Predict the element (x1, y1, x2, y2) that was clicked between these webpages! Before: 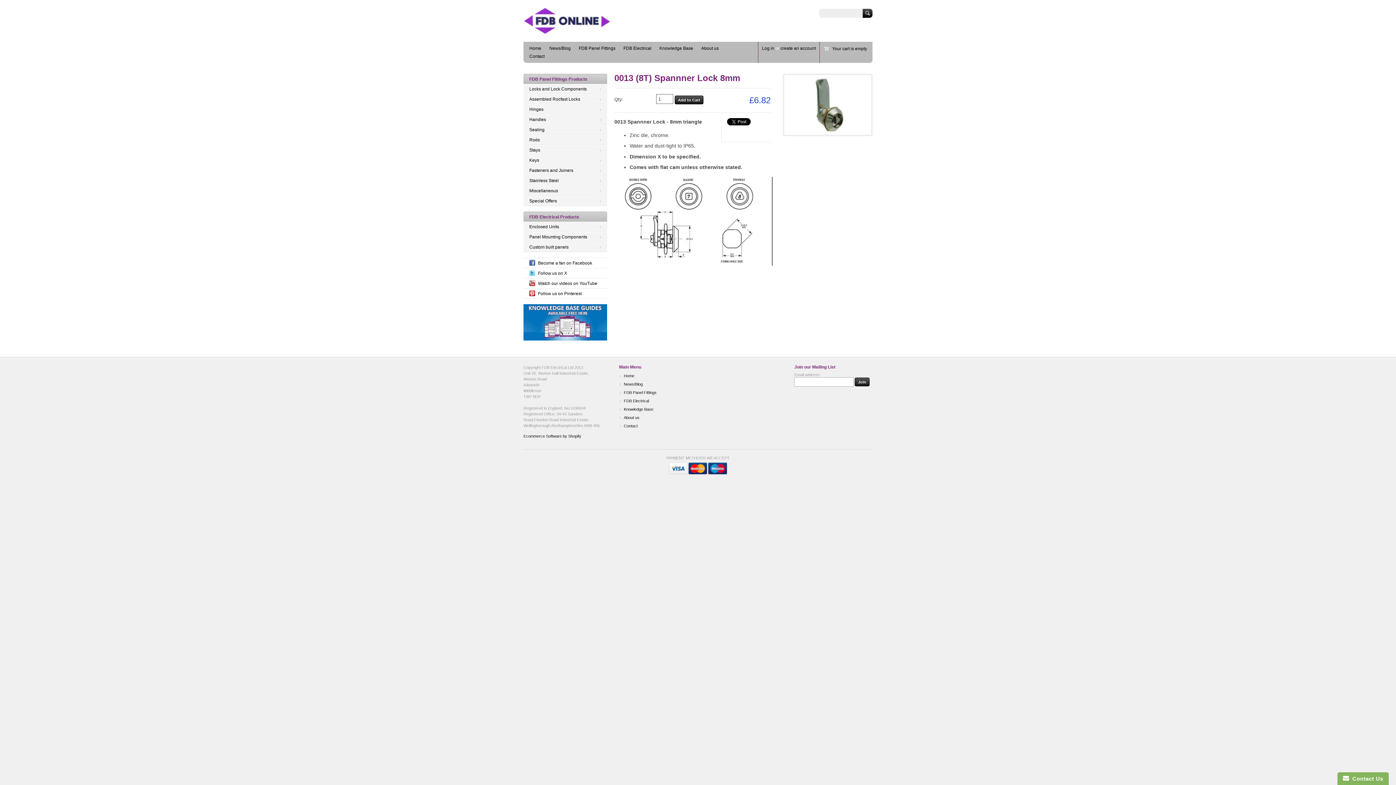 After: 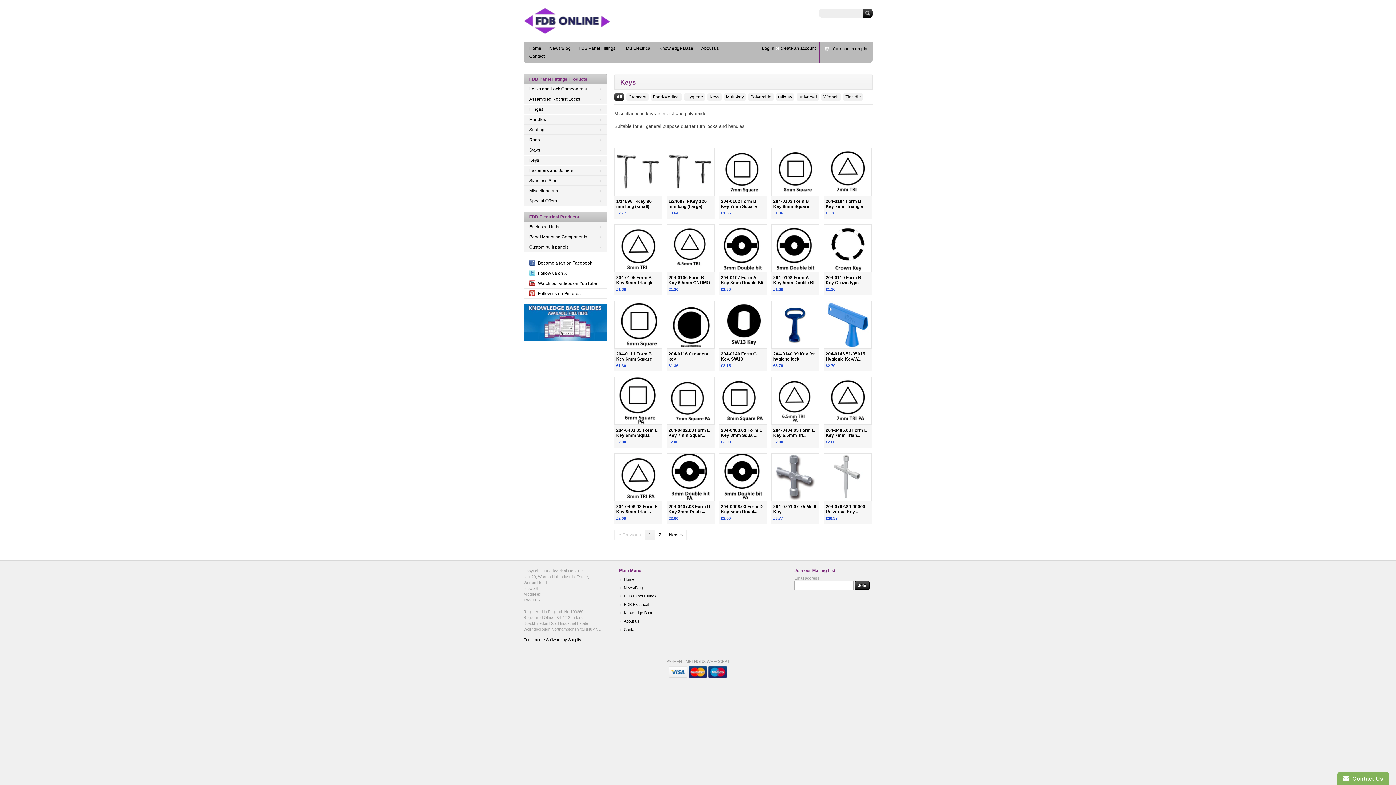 Action: label: Keys bbox: (523, 155, 607, 165)